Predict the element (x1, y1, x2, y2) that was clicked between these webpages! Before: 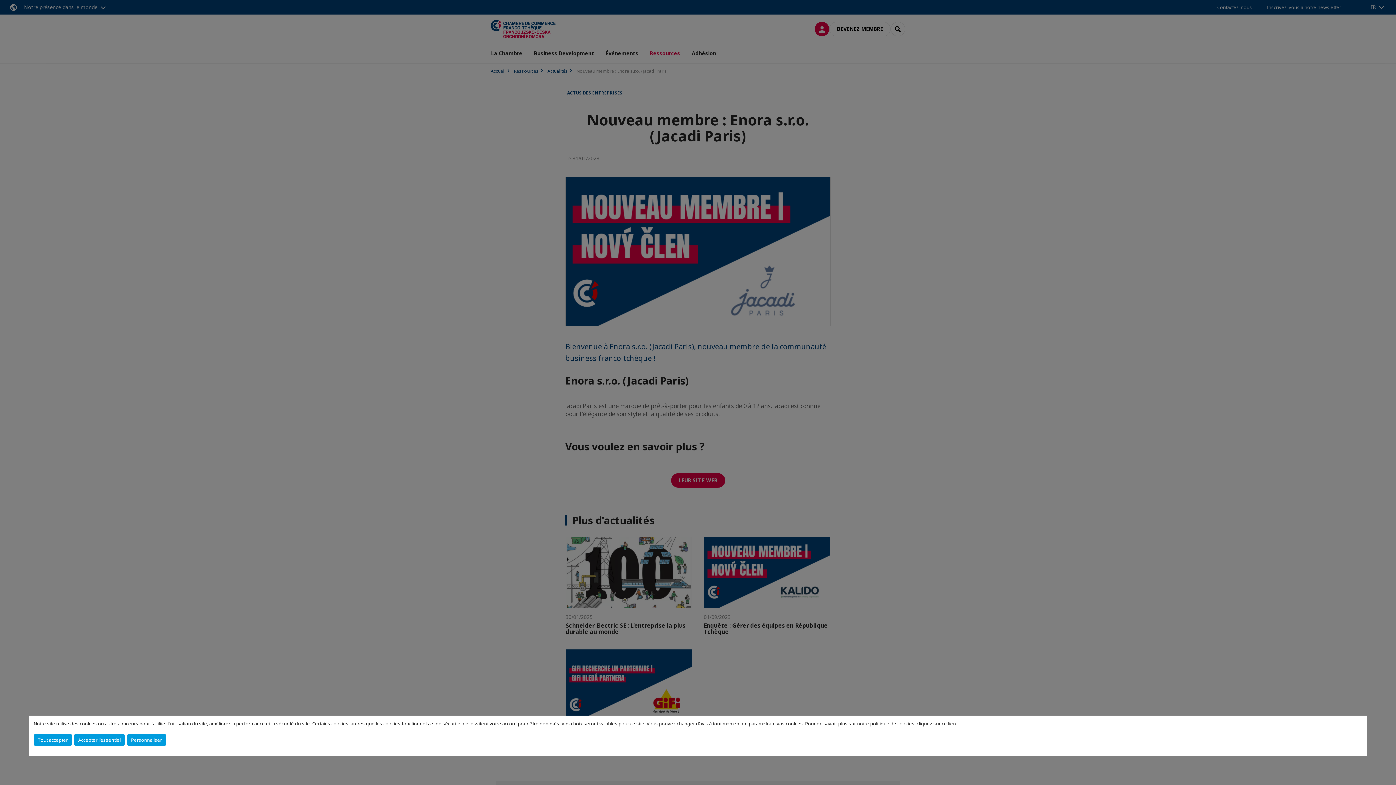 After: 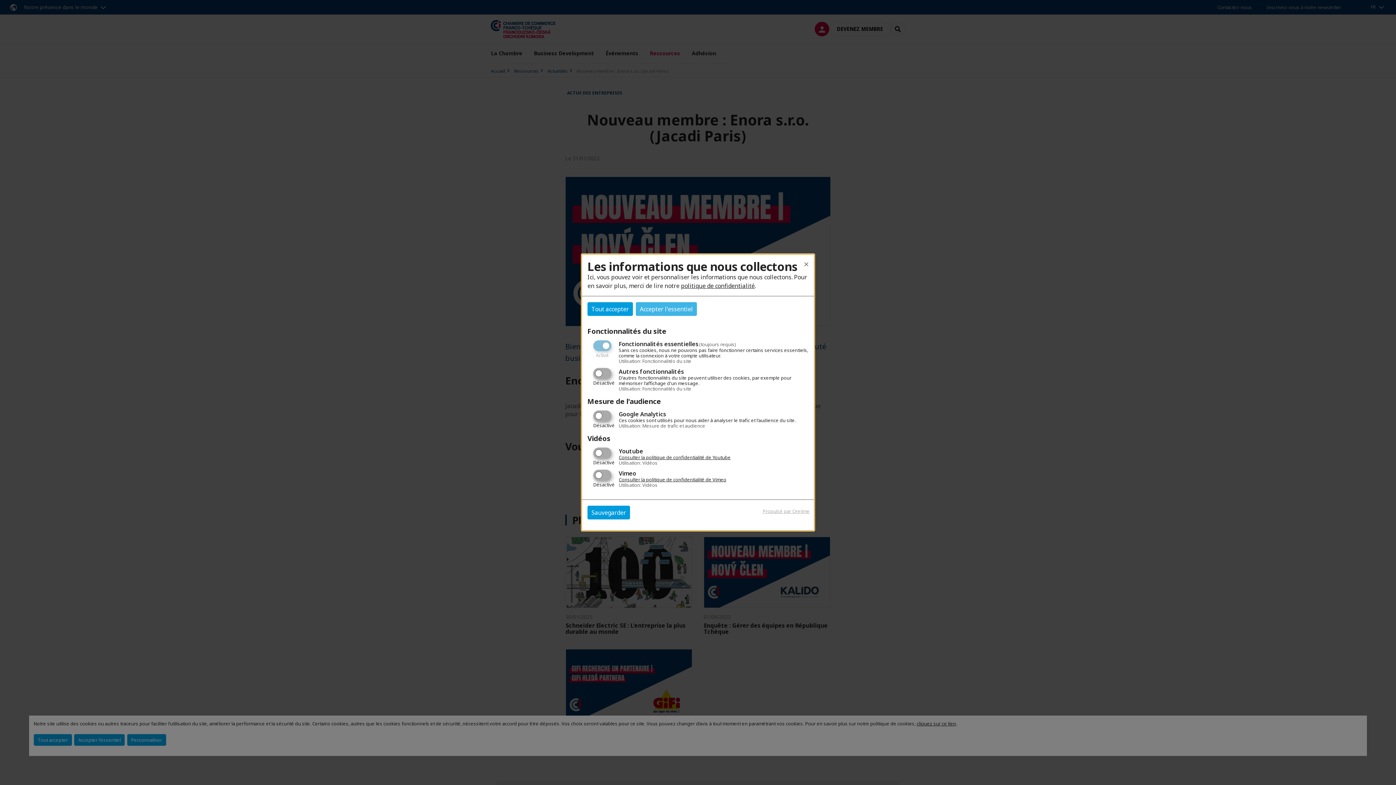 Action: label: Personnaliser bbox: (127, 734, 166, 746)